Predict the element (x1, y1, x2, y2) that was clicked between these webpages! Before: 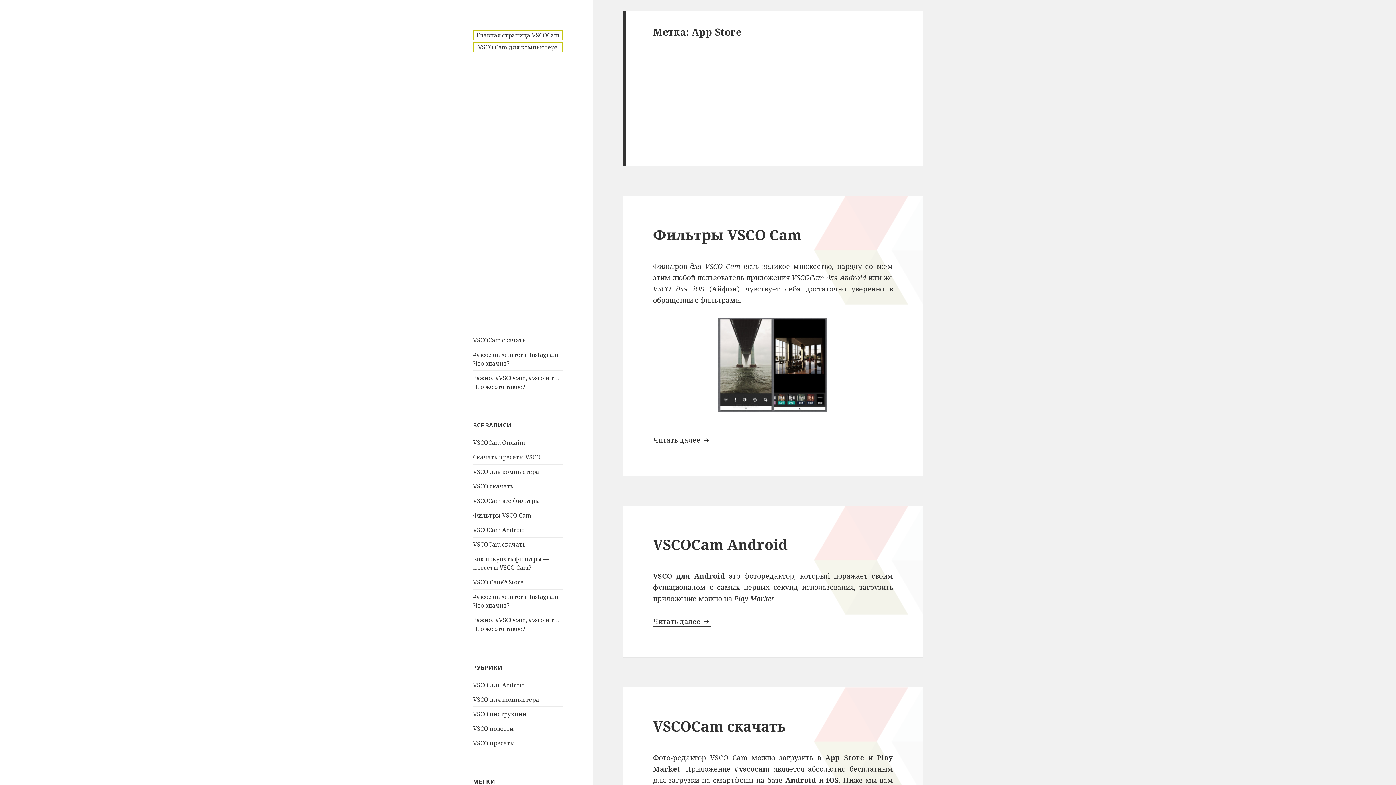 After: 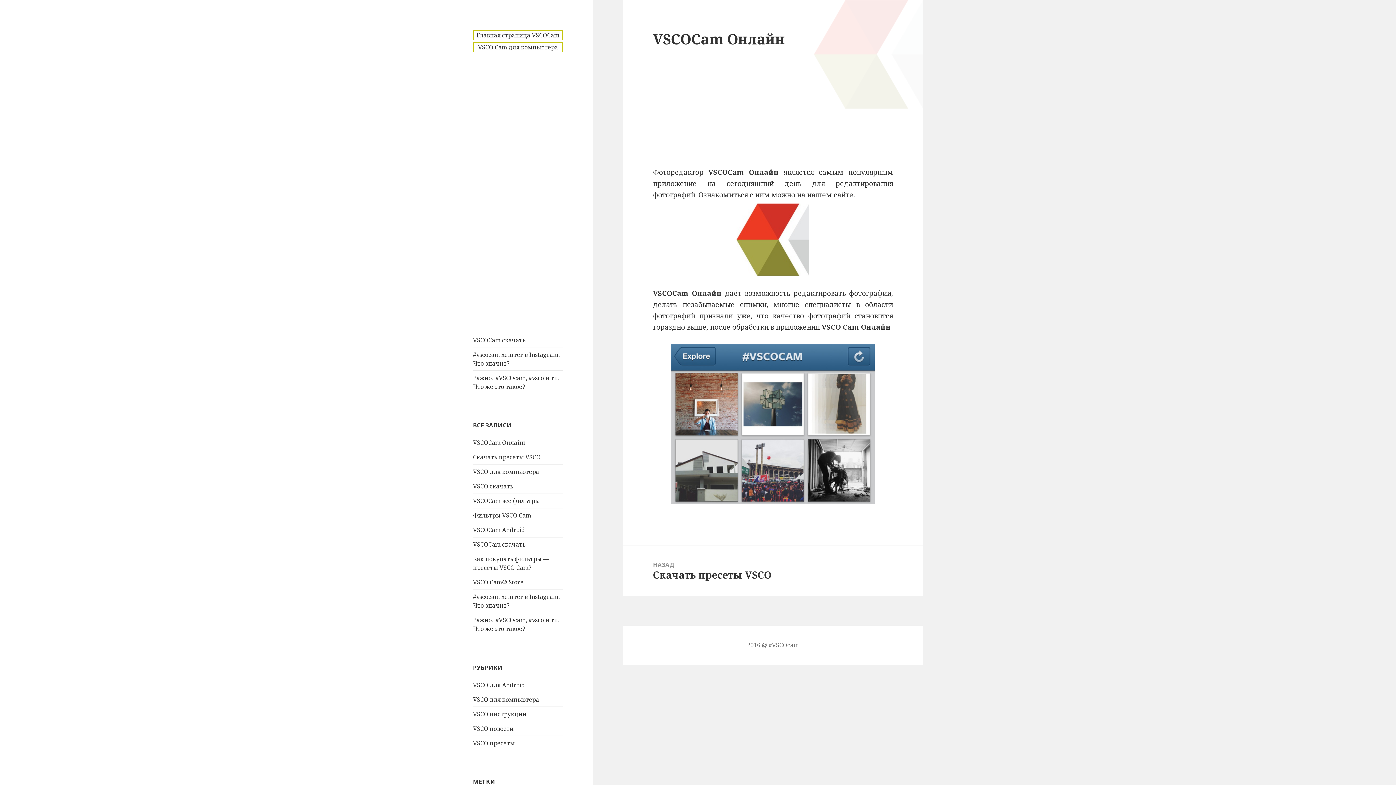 Action: label: VSCOCam Онлайн bbox: (473, 438, 525, 446)